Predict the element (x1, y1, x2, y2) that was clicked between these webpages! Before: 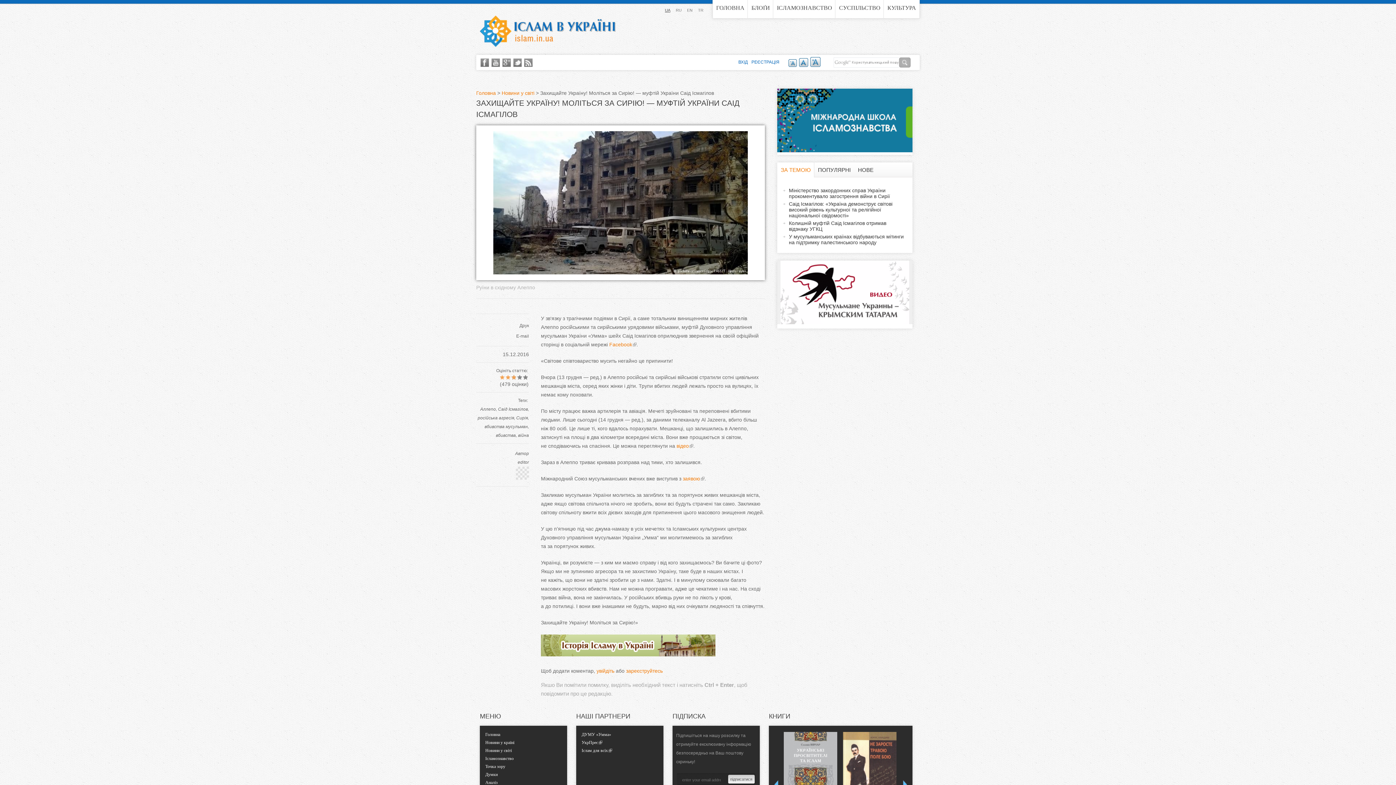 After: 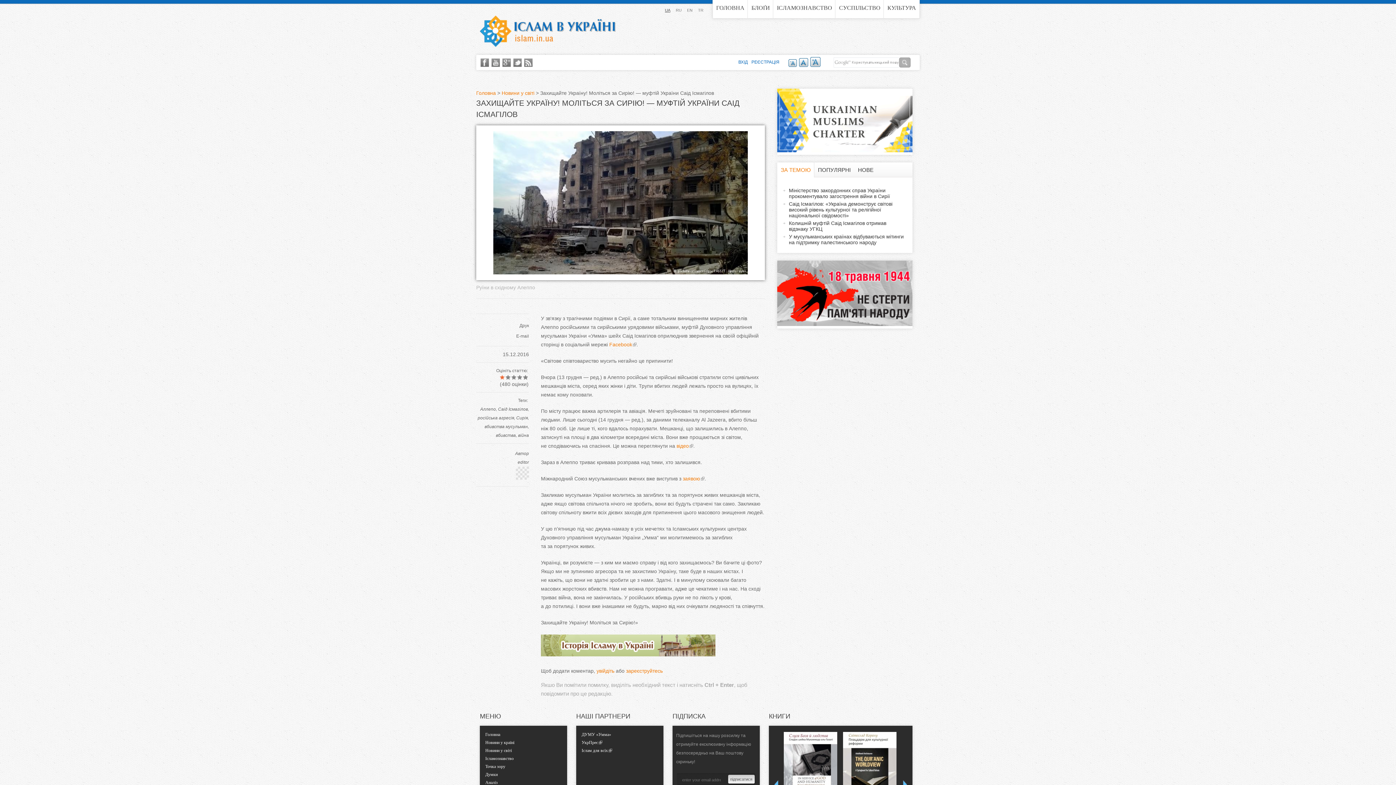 Action: label: 1 bbox: (500, 375, 504, 380)